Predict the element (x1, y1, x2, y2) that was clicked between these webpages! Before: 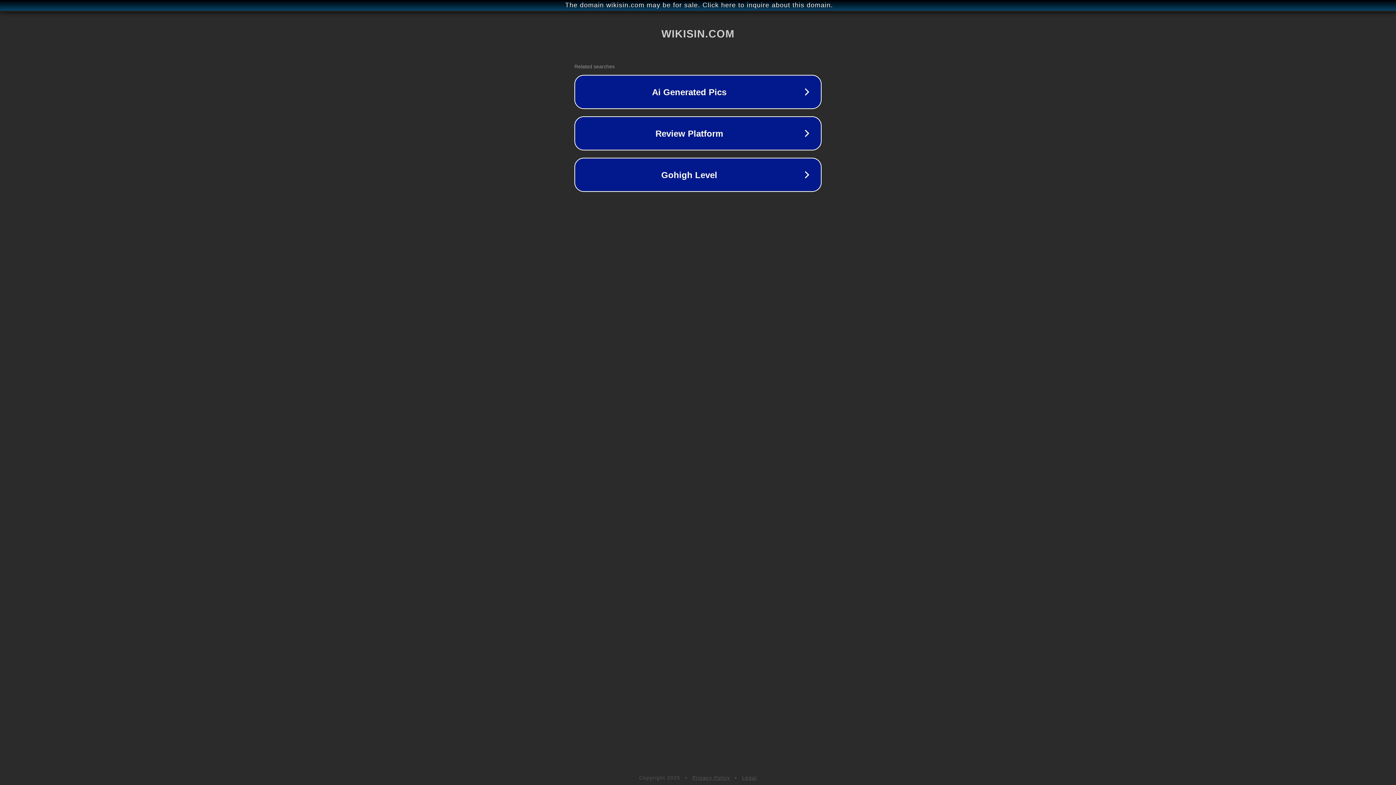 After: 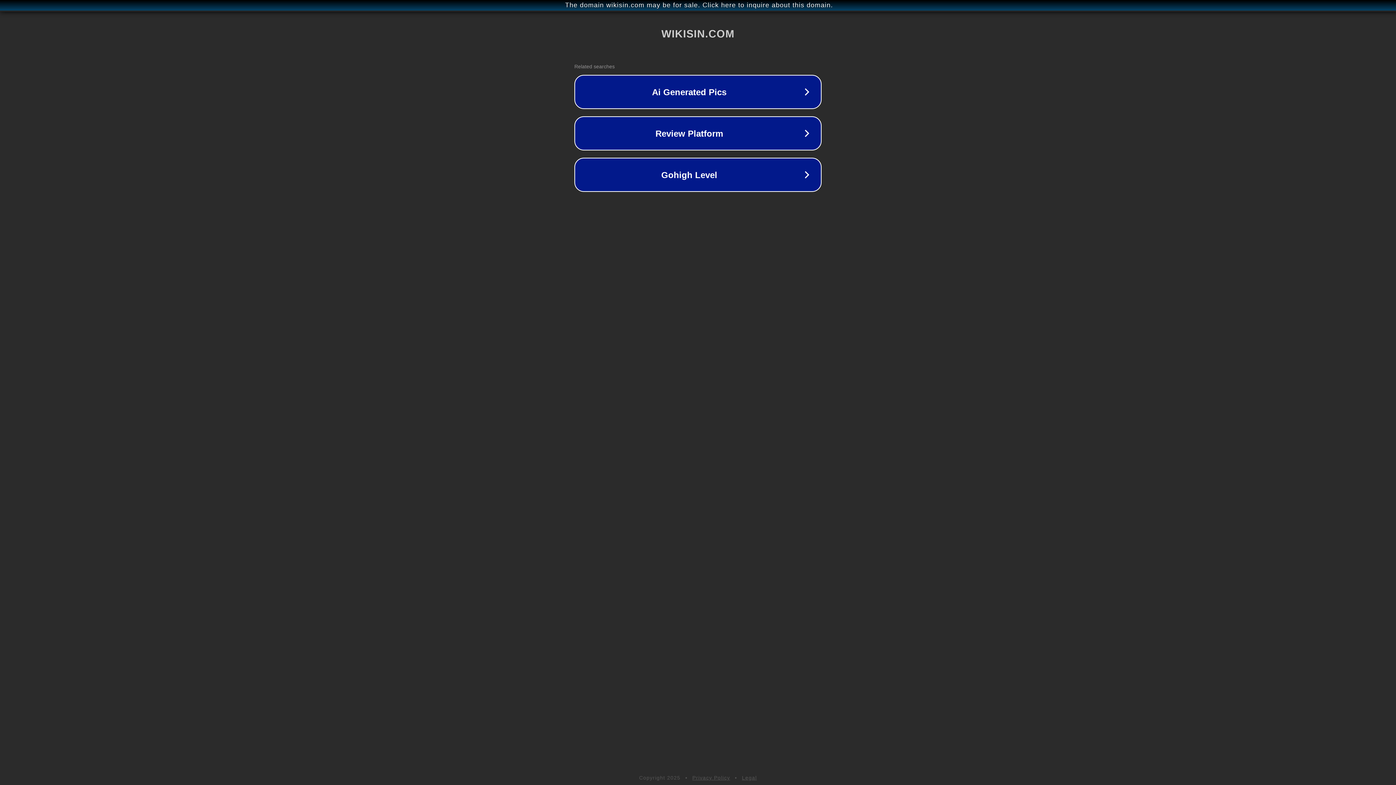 Action: bbox: (742, 775, 757, 781) label: Legal